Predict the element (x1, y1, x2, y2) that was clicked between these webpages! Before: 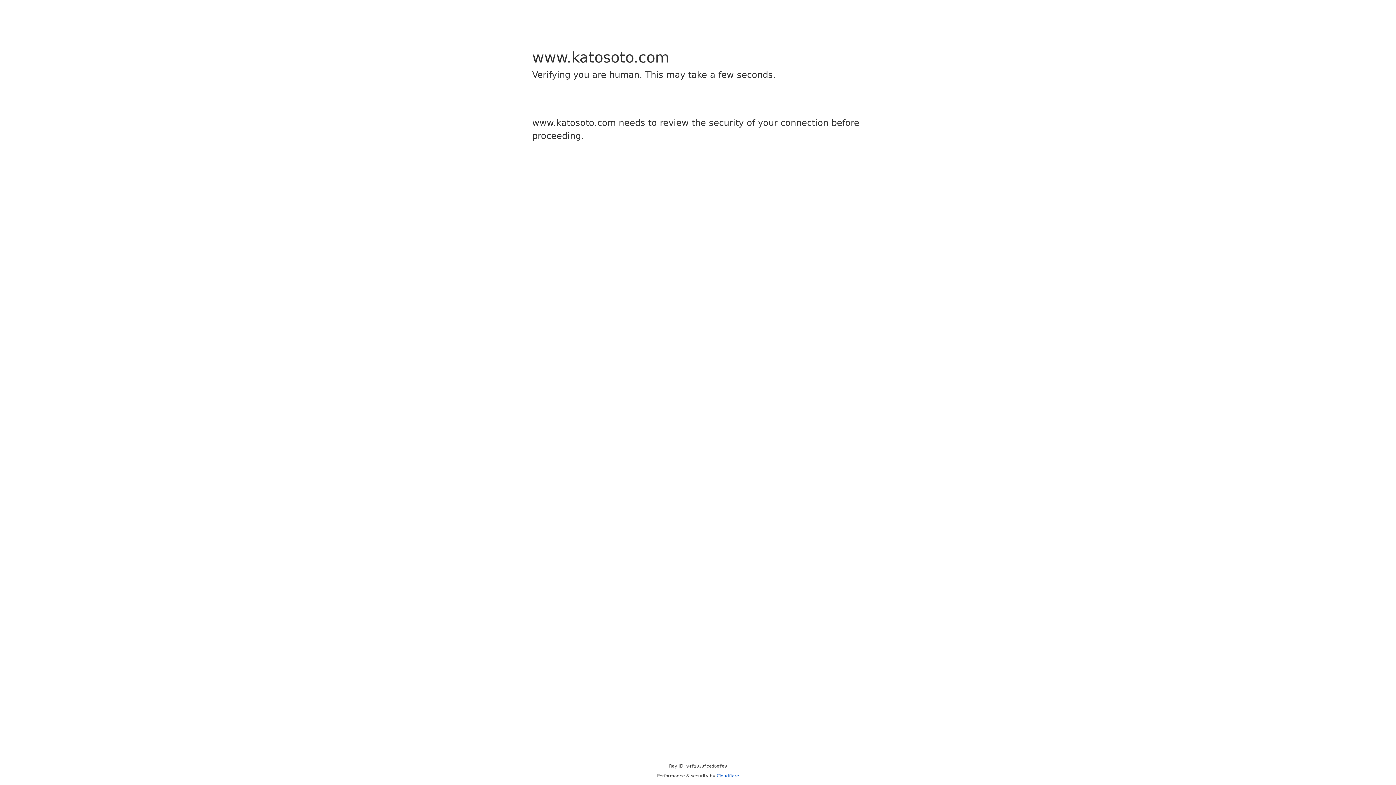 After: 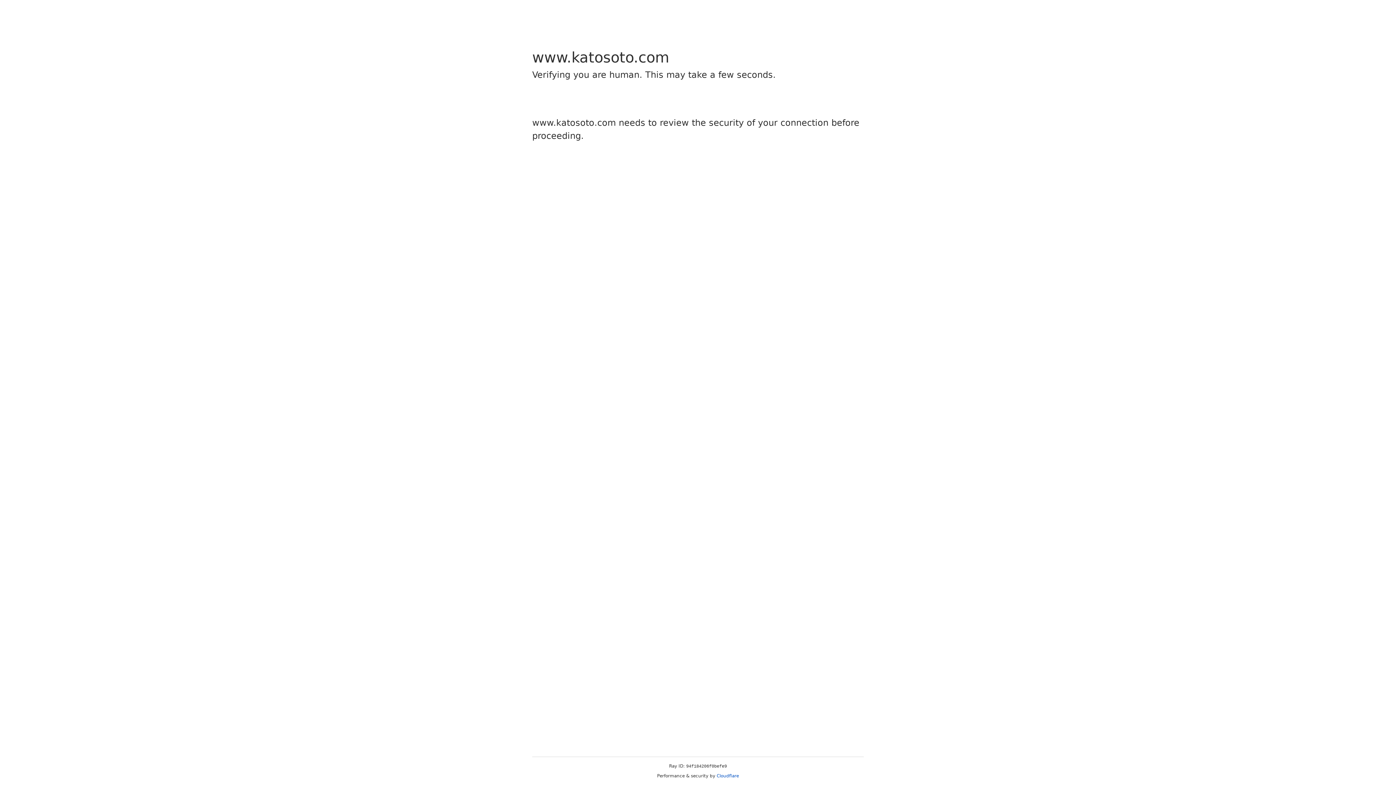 Action: bbox: (716, 773, 739, 778) label: Cloudflare